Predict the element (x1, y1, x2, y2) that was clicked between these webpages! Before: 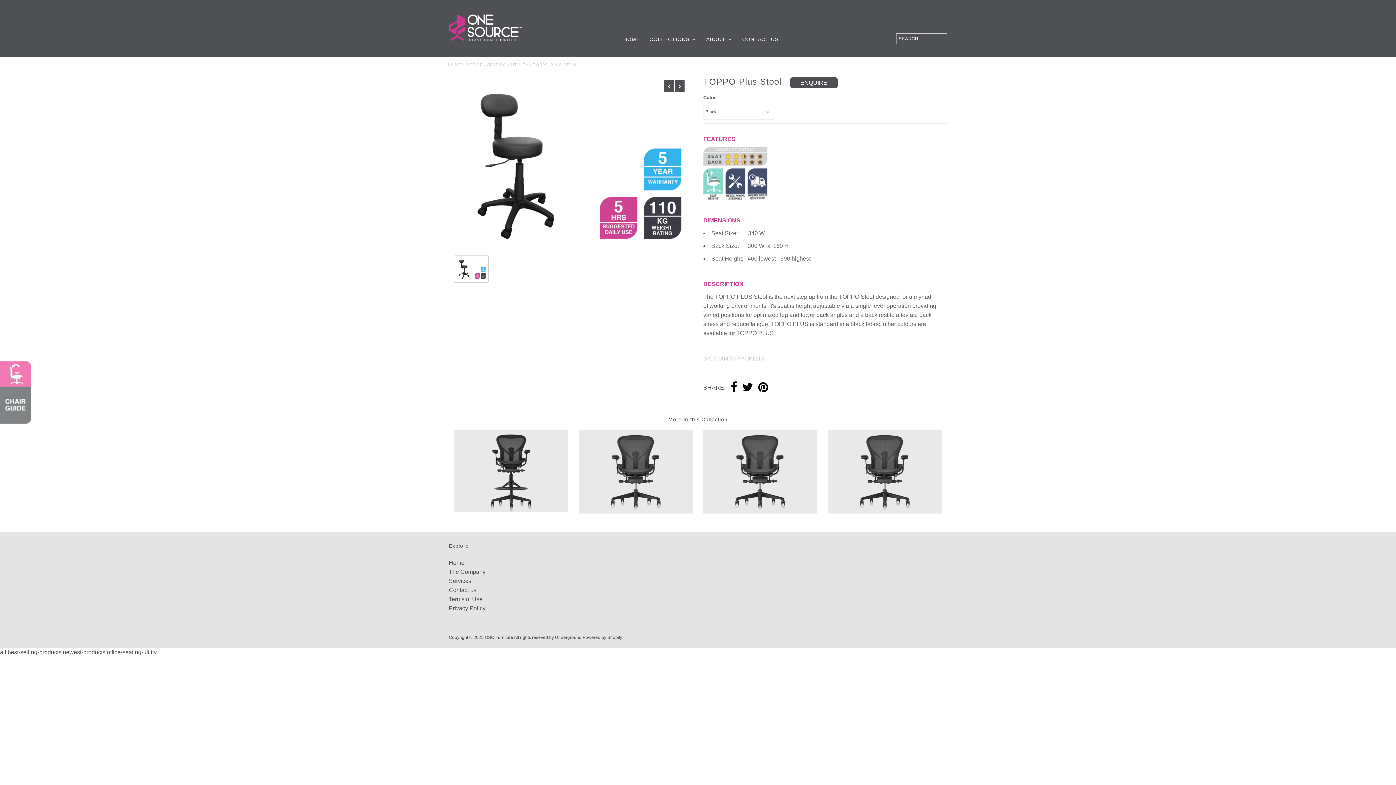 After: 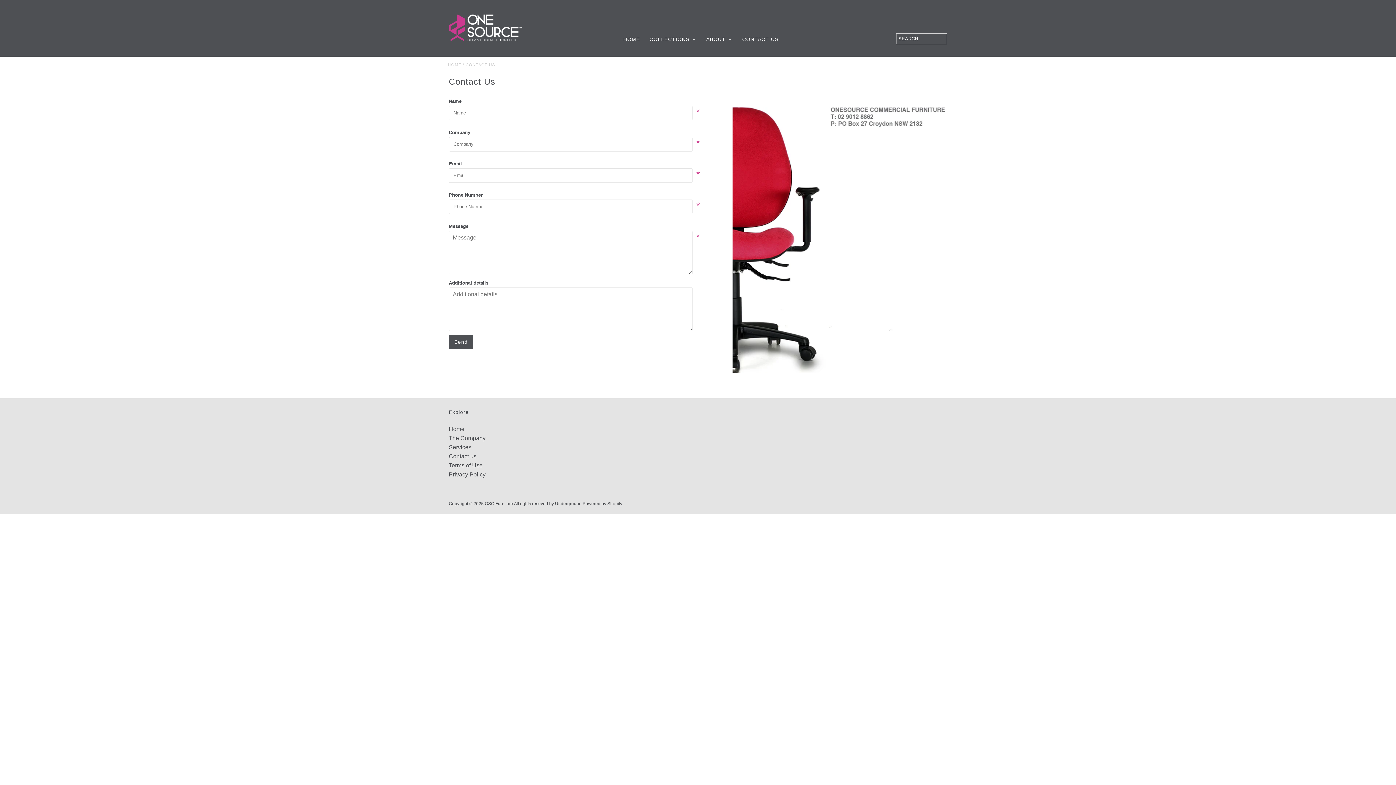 Action: label: Contact Us bbox: (737, 29, 783, 49)